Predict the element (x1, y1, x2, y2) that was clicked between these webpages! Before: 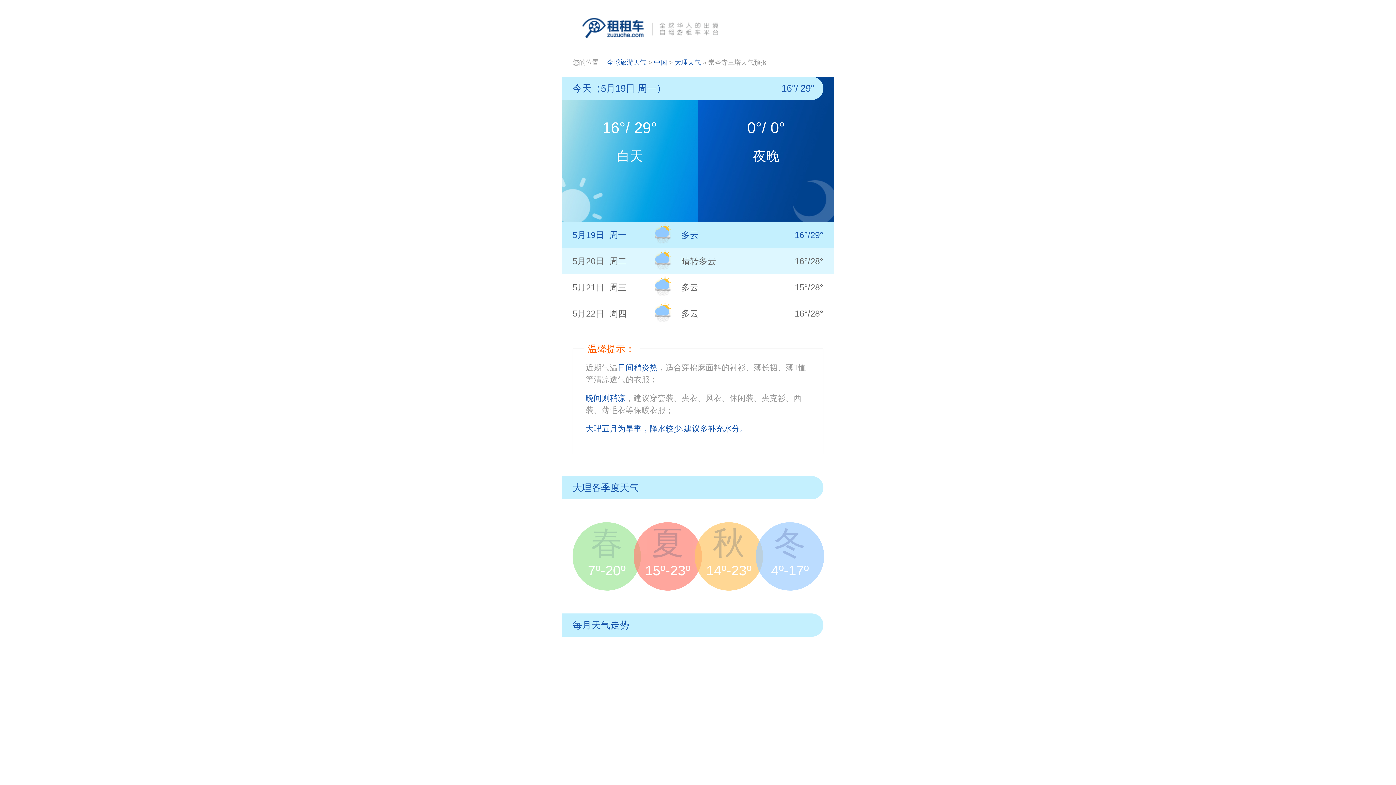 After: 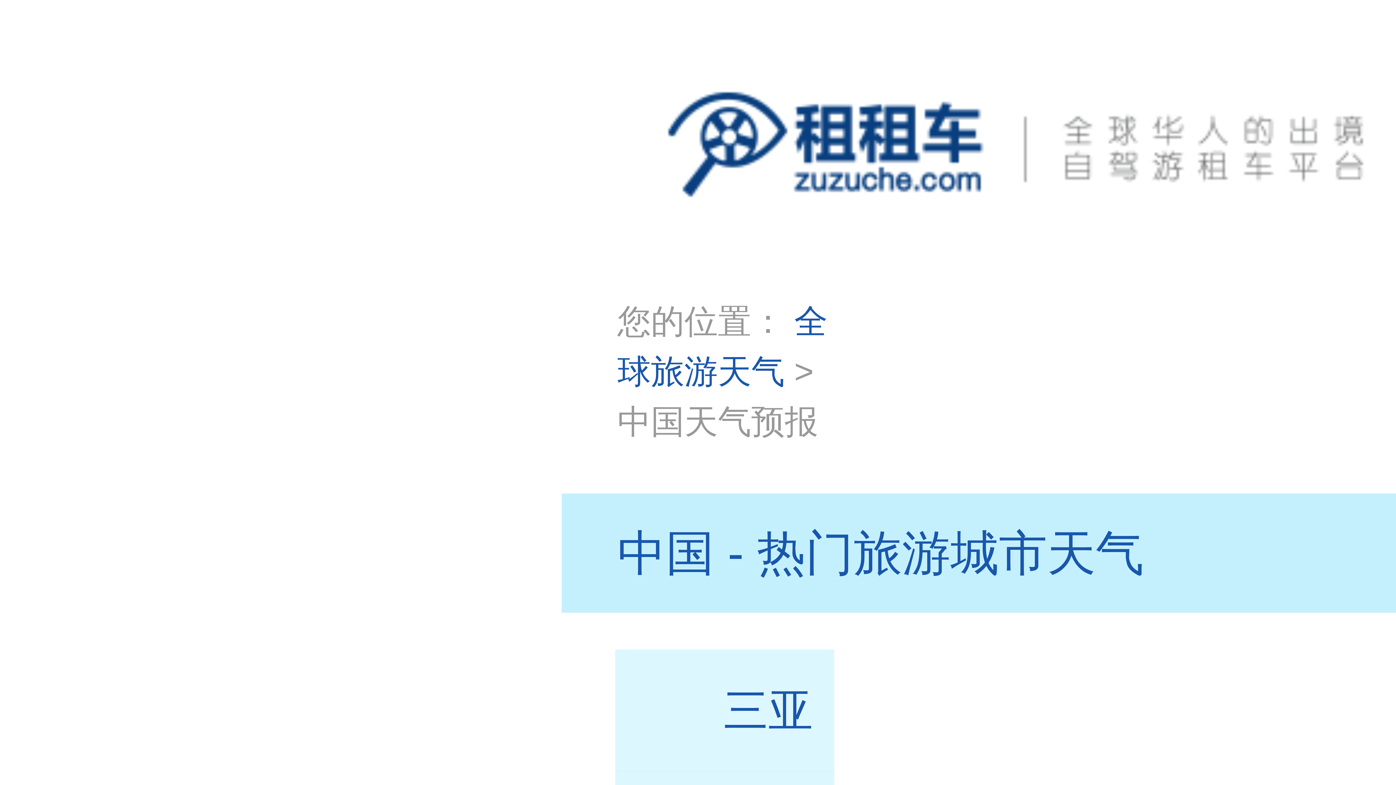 Action: bbox: (654, 59, 667, 66) label: 中国